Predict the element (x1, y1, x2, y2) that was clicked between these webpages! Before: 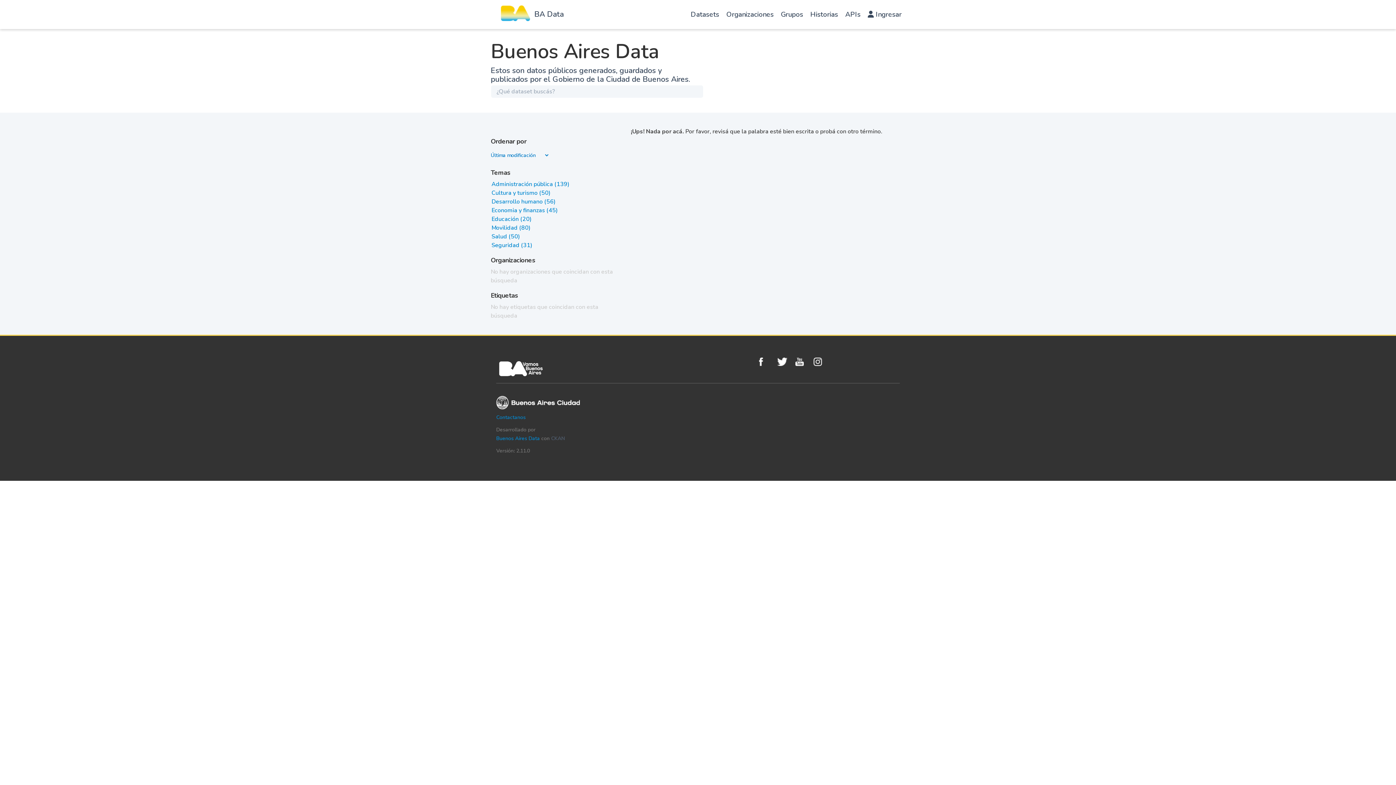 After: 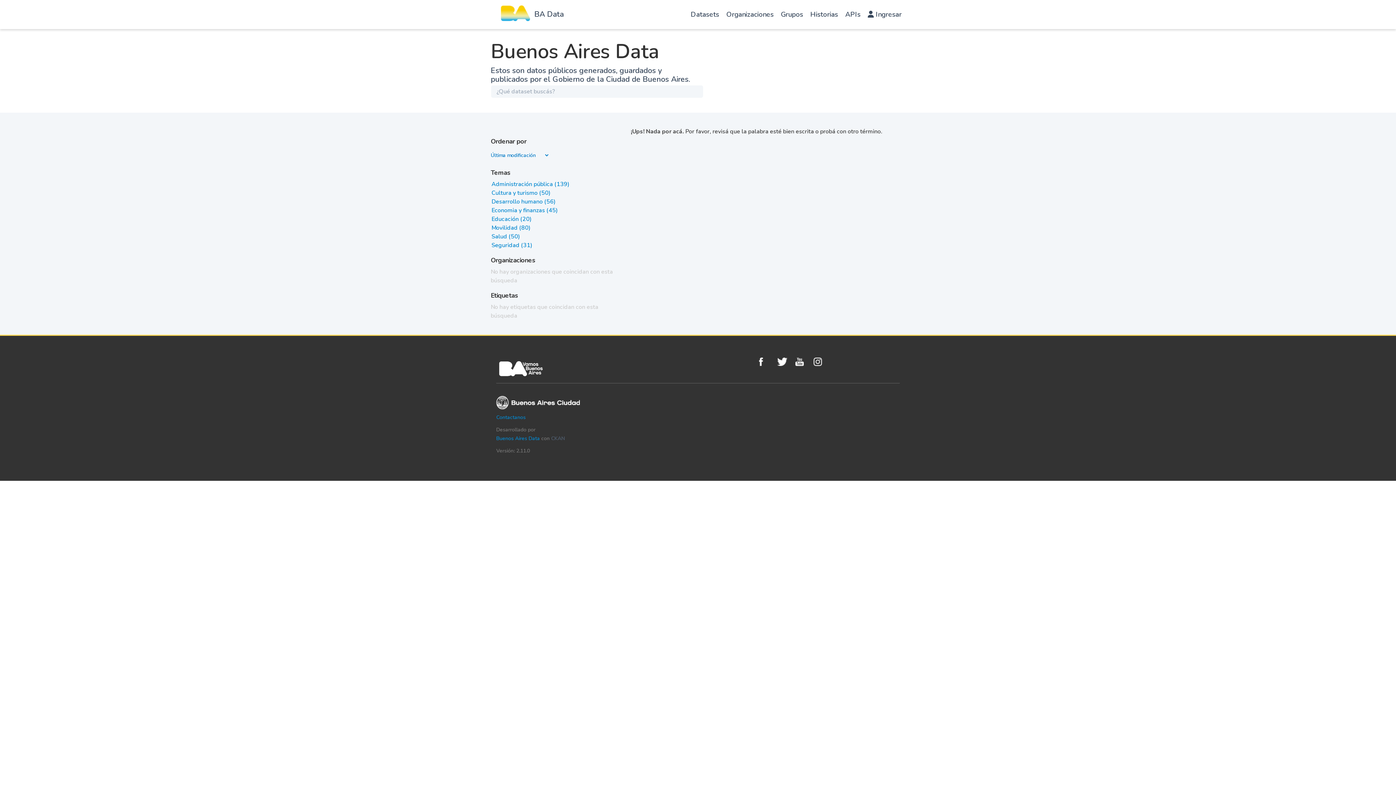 Action: label: CKAN bbox: (551, 435, 565, 442)